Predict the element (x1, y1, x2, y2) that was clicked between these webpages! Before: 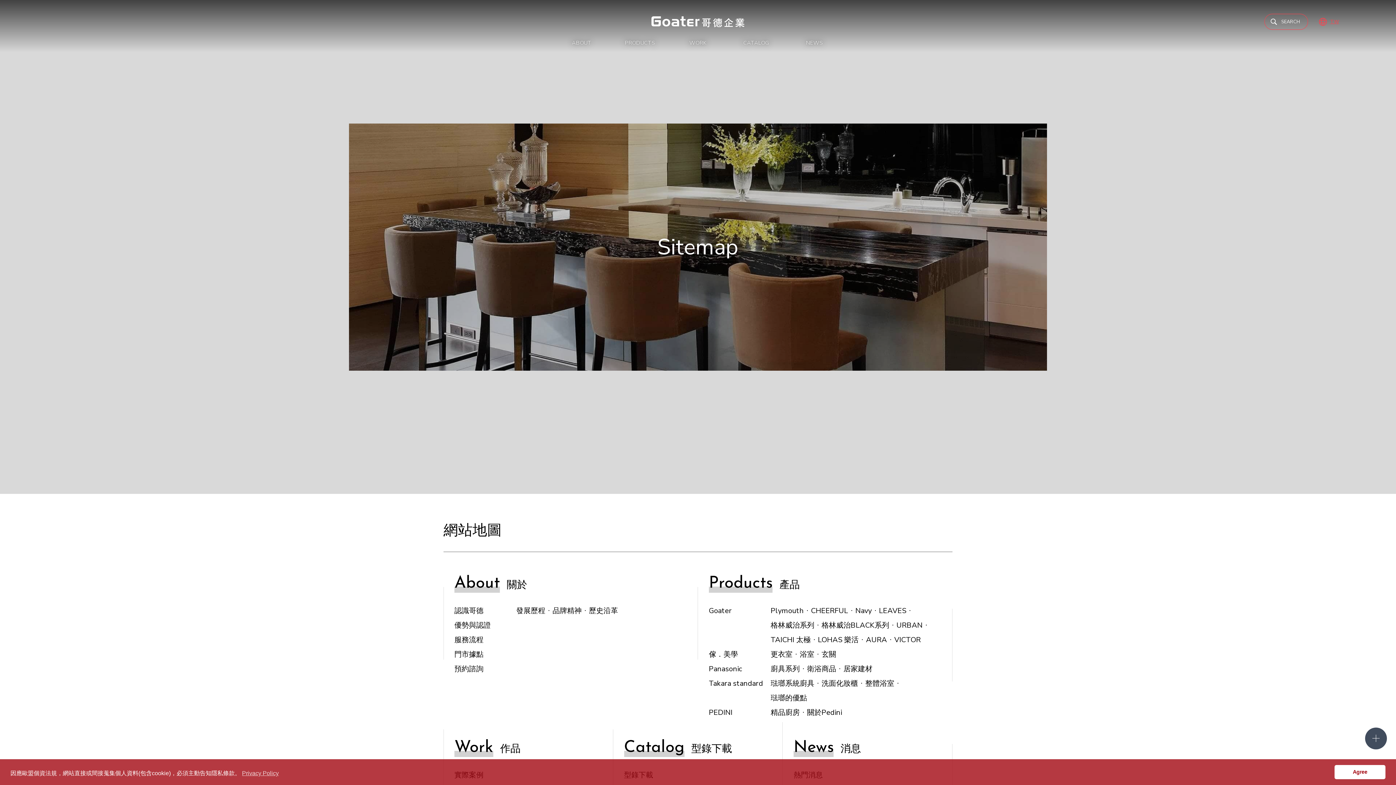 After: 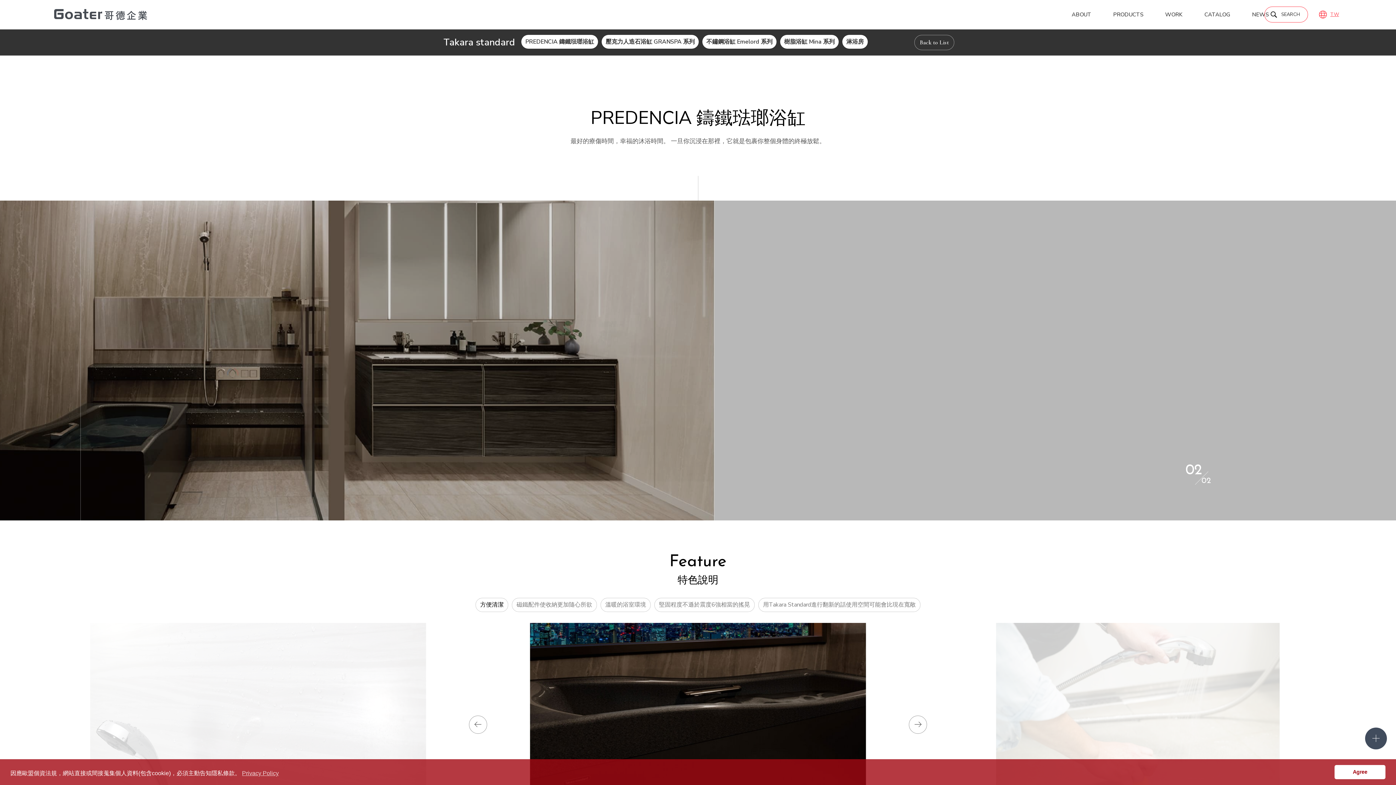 Action: label: 整體浴室 bbox: (865, 676, 901, 691)